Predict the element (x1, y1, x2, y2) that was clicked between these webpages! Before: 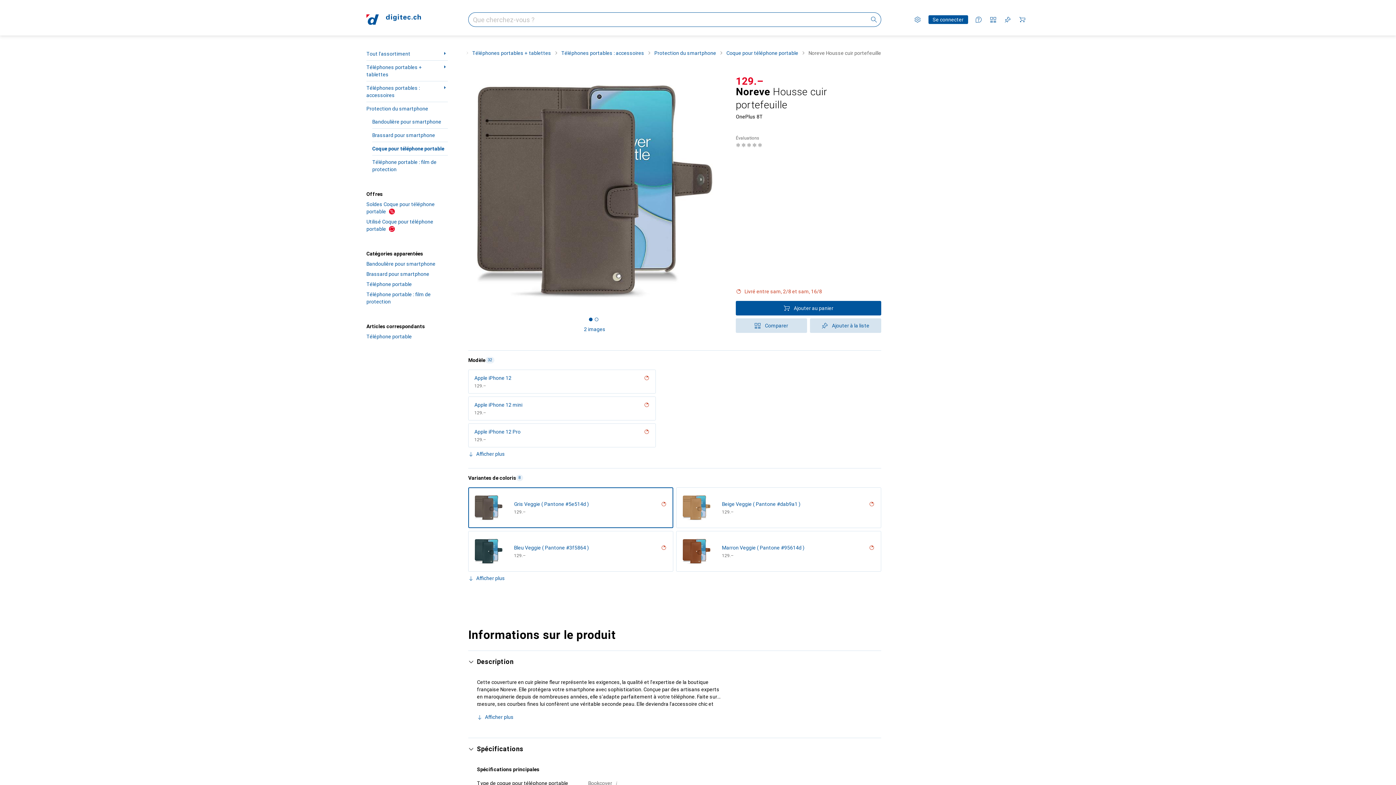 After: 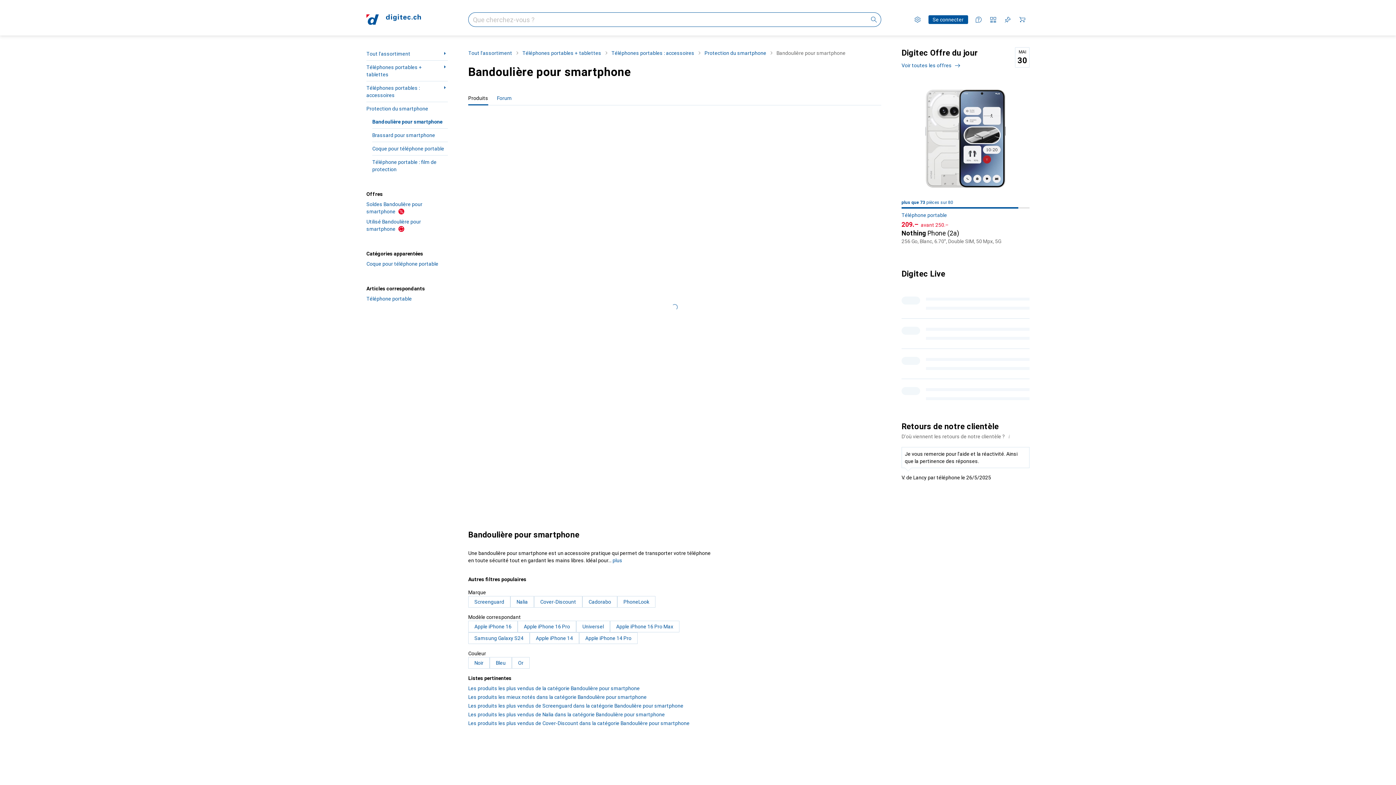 Action: bbox: (366, 258, 448, 269) label: Bandoulière pour smartphone